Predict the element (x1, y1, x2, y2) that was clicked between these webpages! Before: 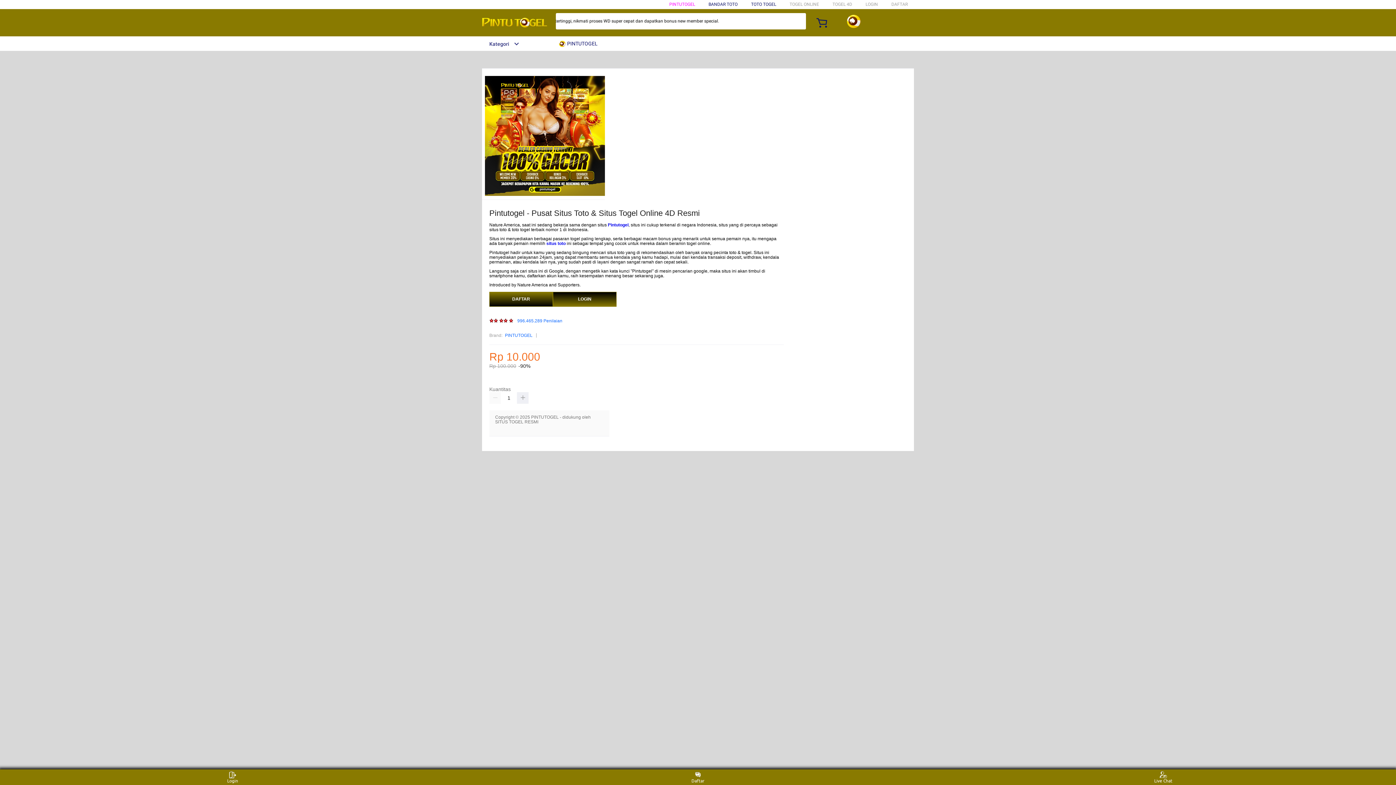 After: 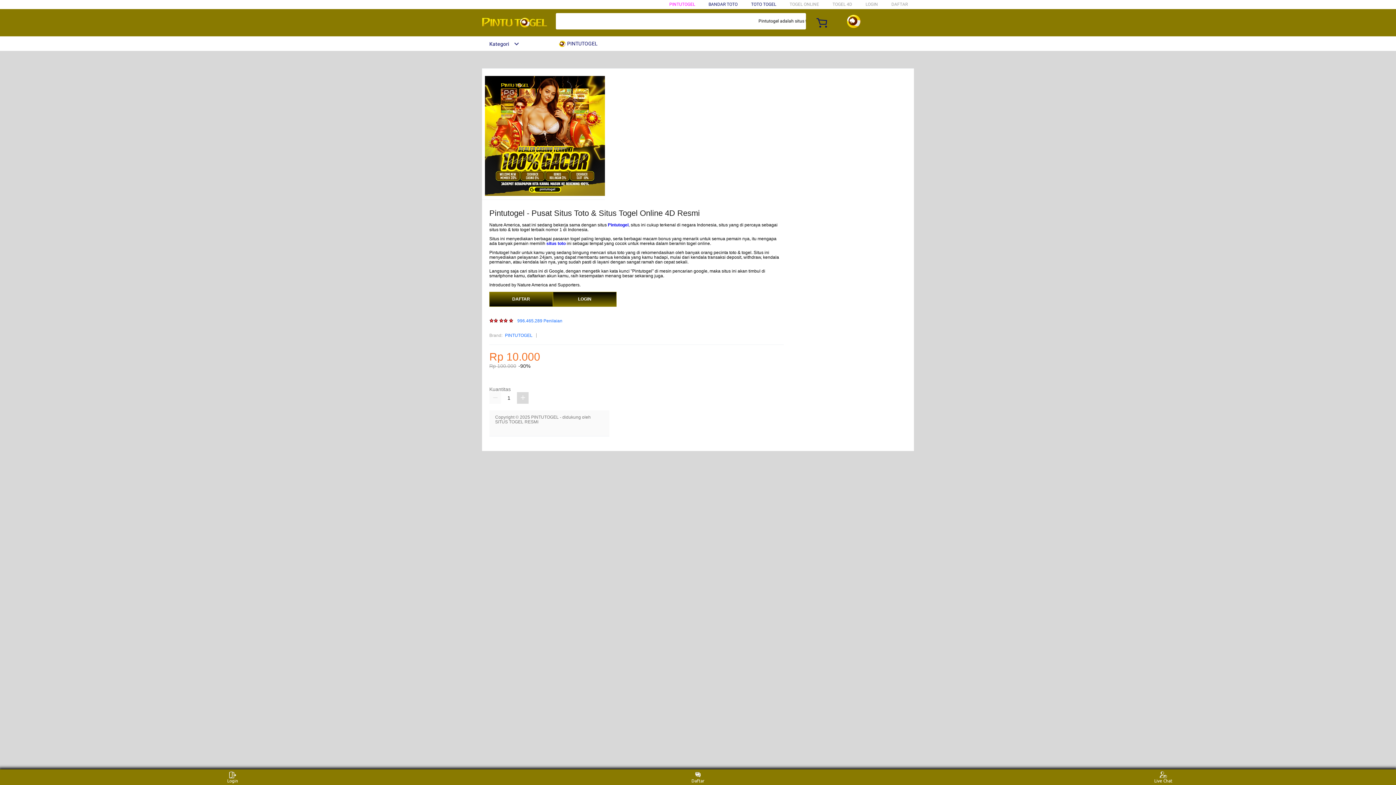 Action: bbox: (517, 392, 528, 404)